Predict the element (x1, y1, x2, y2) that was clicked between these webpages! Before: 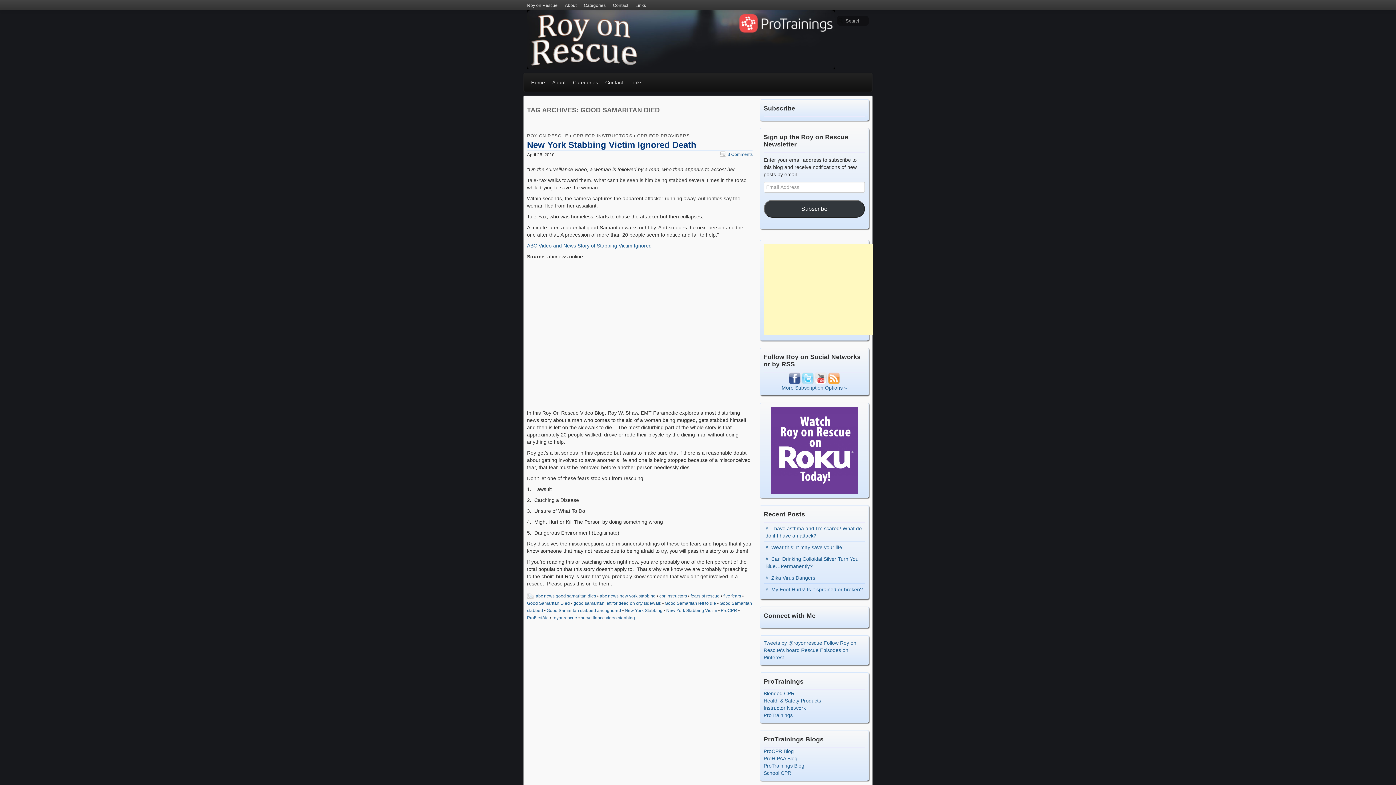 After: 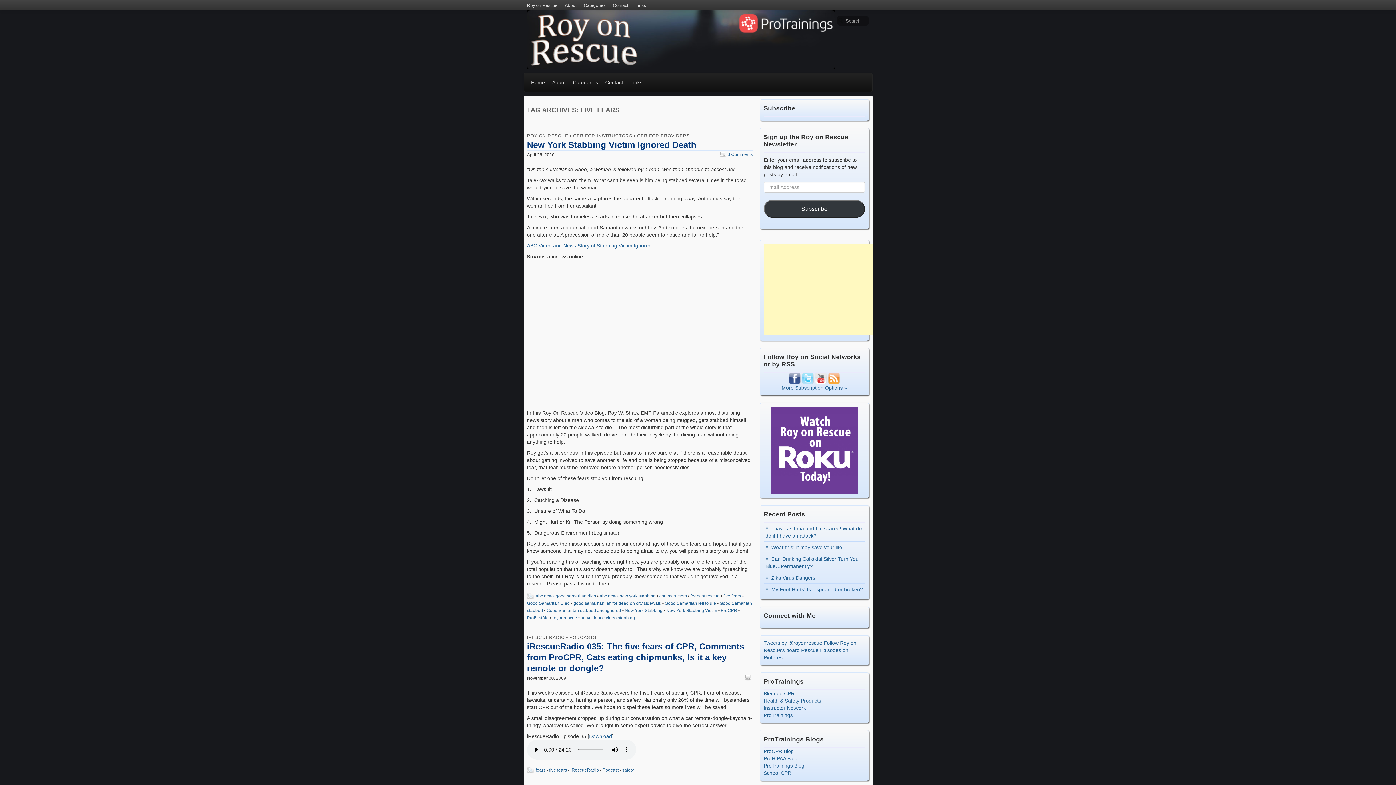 Action: bbox: (723, 593, 741, 598) label: five fears